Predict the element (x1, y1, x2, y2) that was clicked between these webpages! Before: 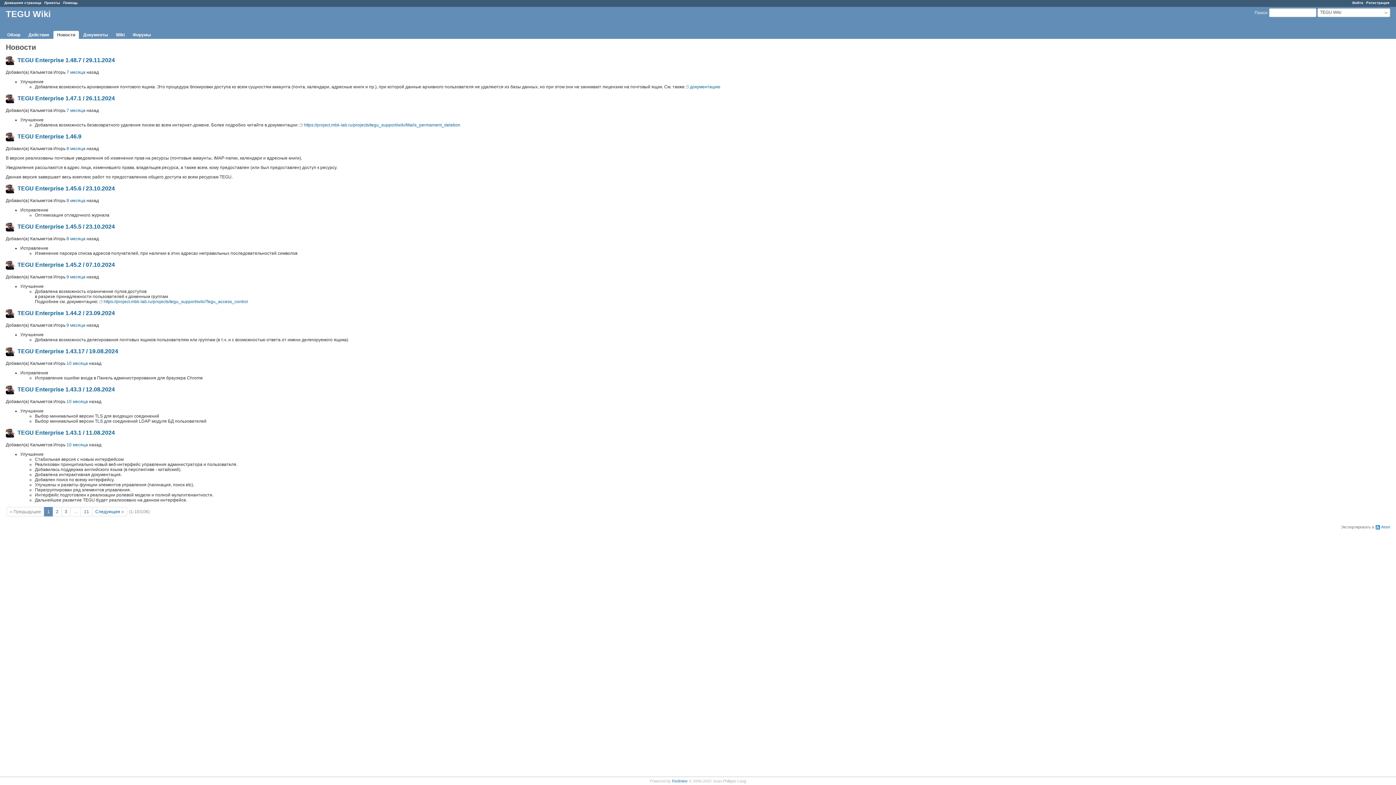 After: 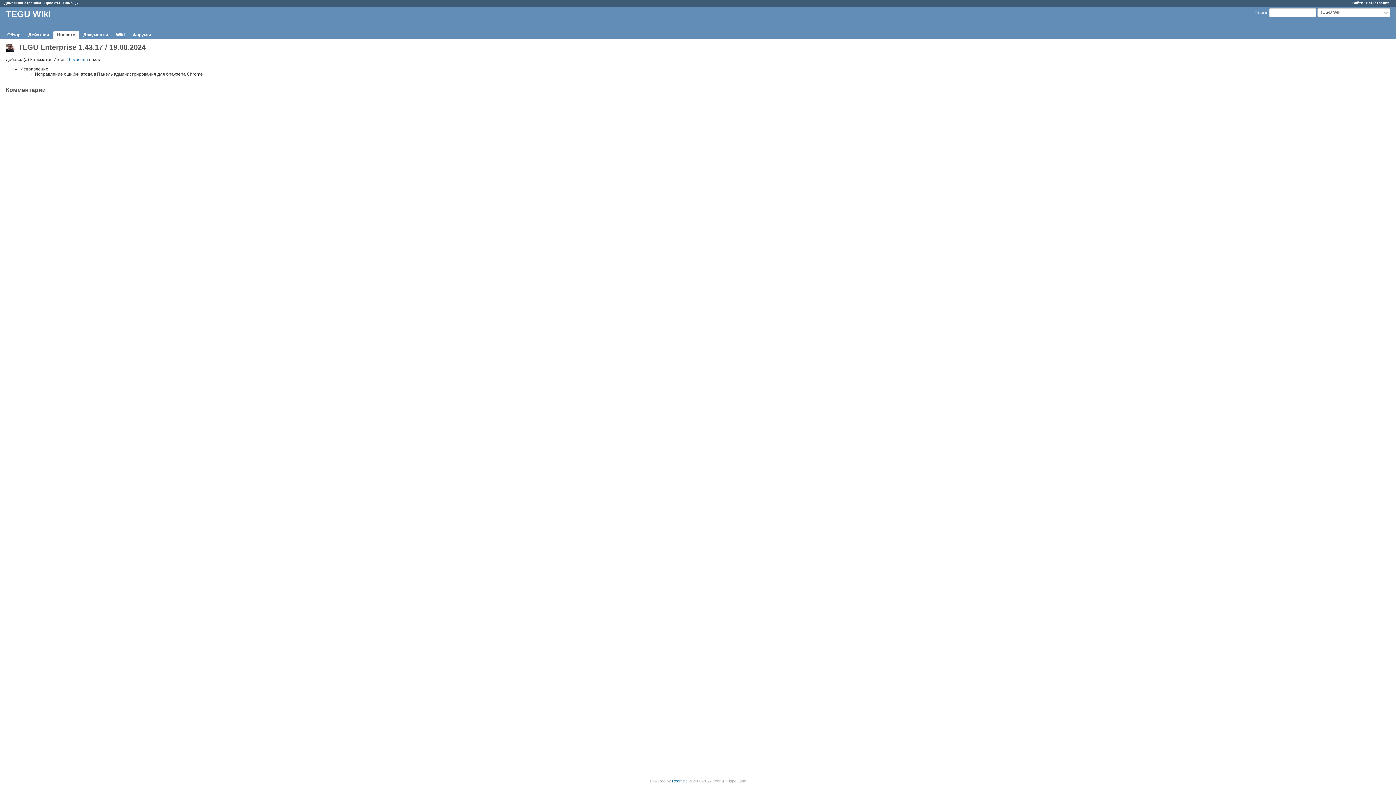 Action: bbox: (17, 348, 118, 354) label: TEGU Enterprise 1.43.17 / 19.08.2024